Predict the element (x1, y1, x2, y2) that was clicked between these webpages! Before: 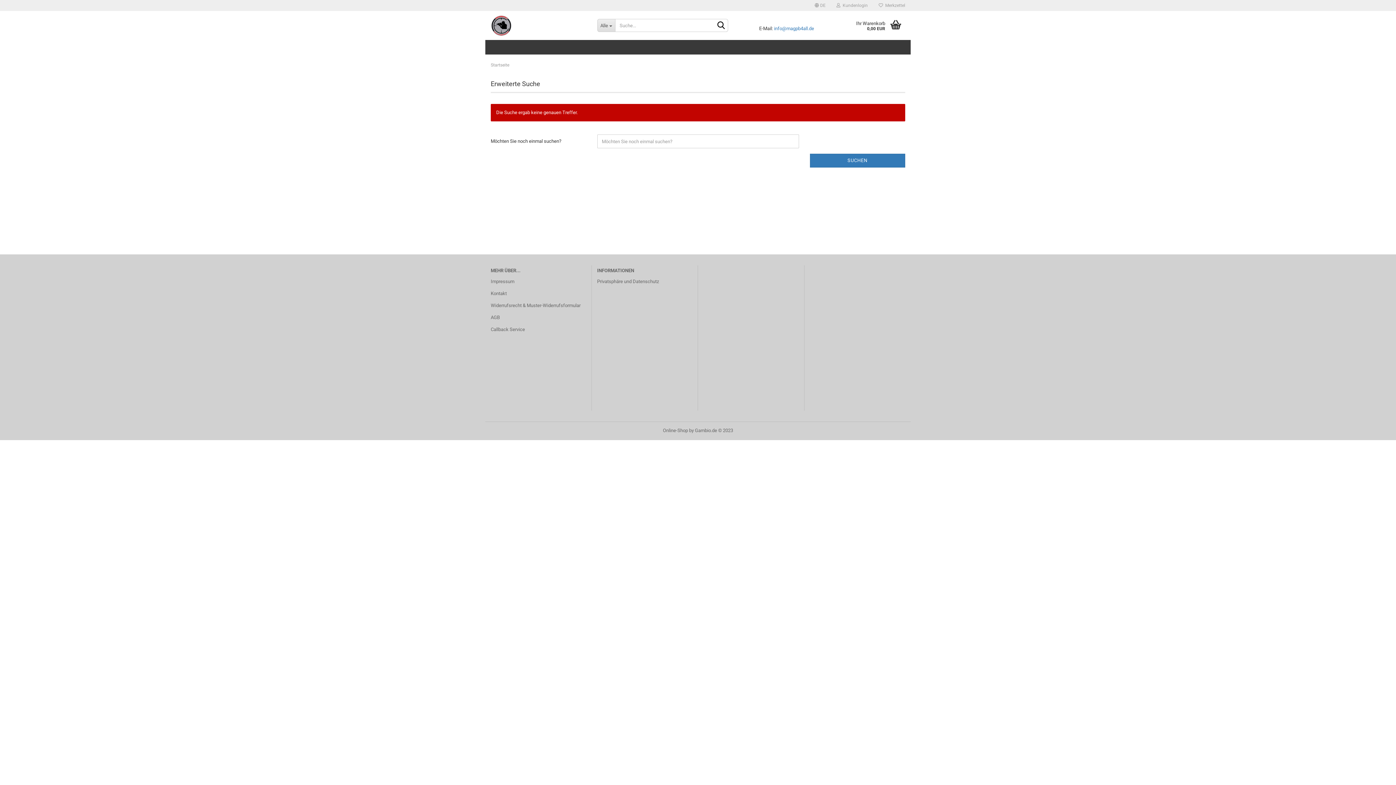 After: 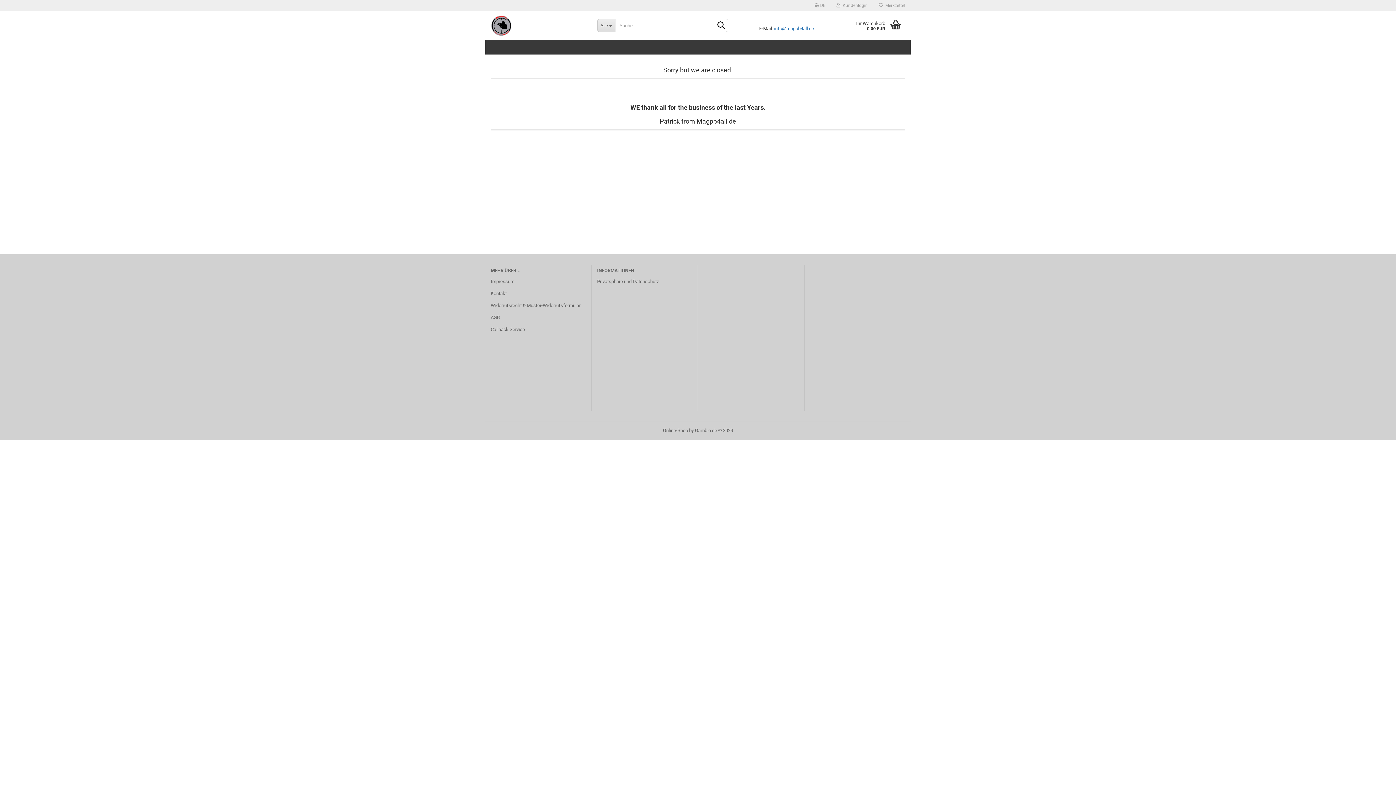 Action: label: Privatsphäre und Datenschutz bbox: (597, 278, 659, 284)